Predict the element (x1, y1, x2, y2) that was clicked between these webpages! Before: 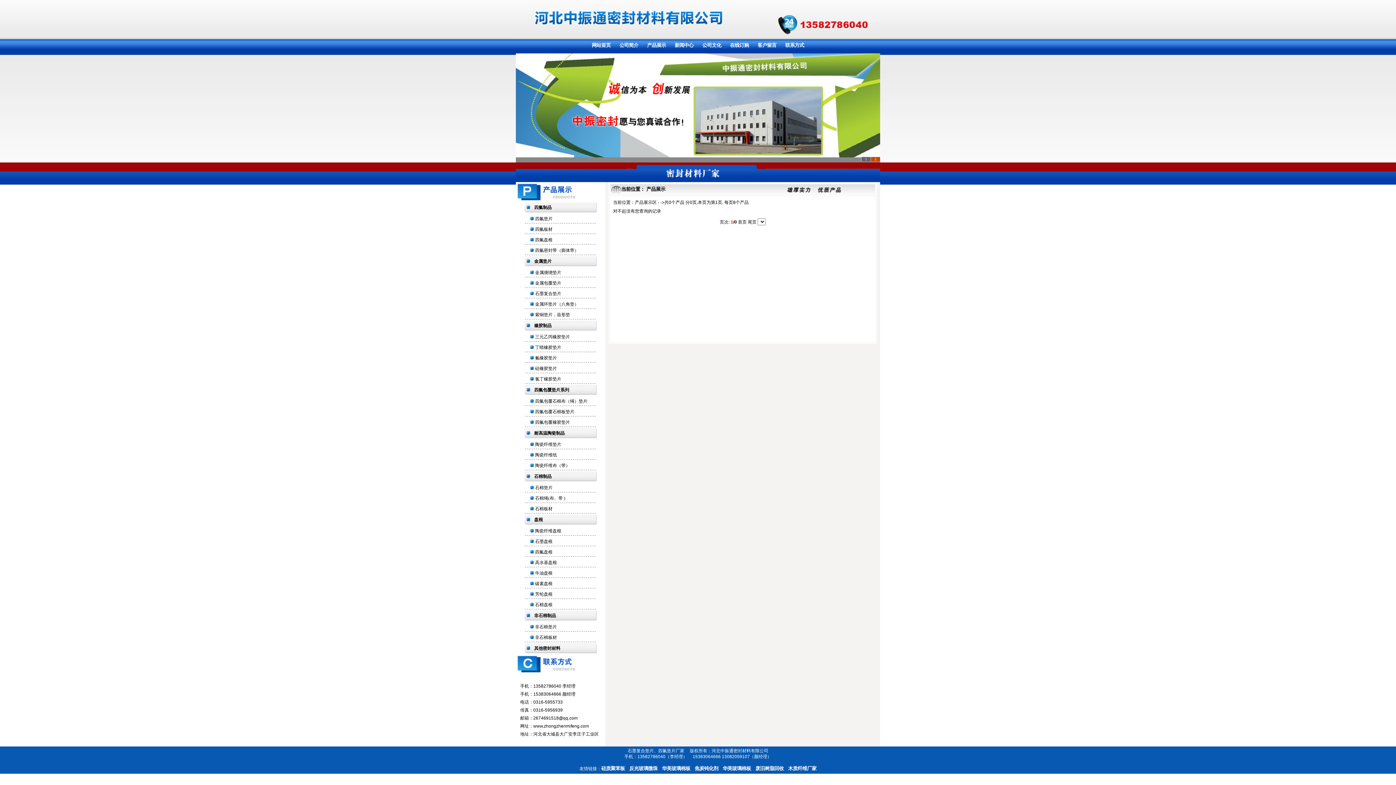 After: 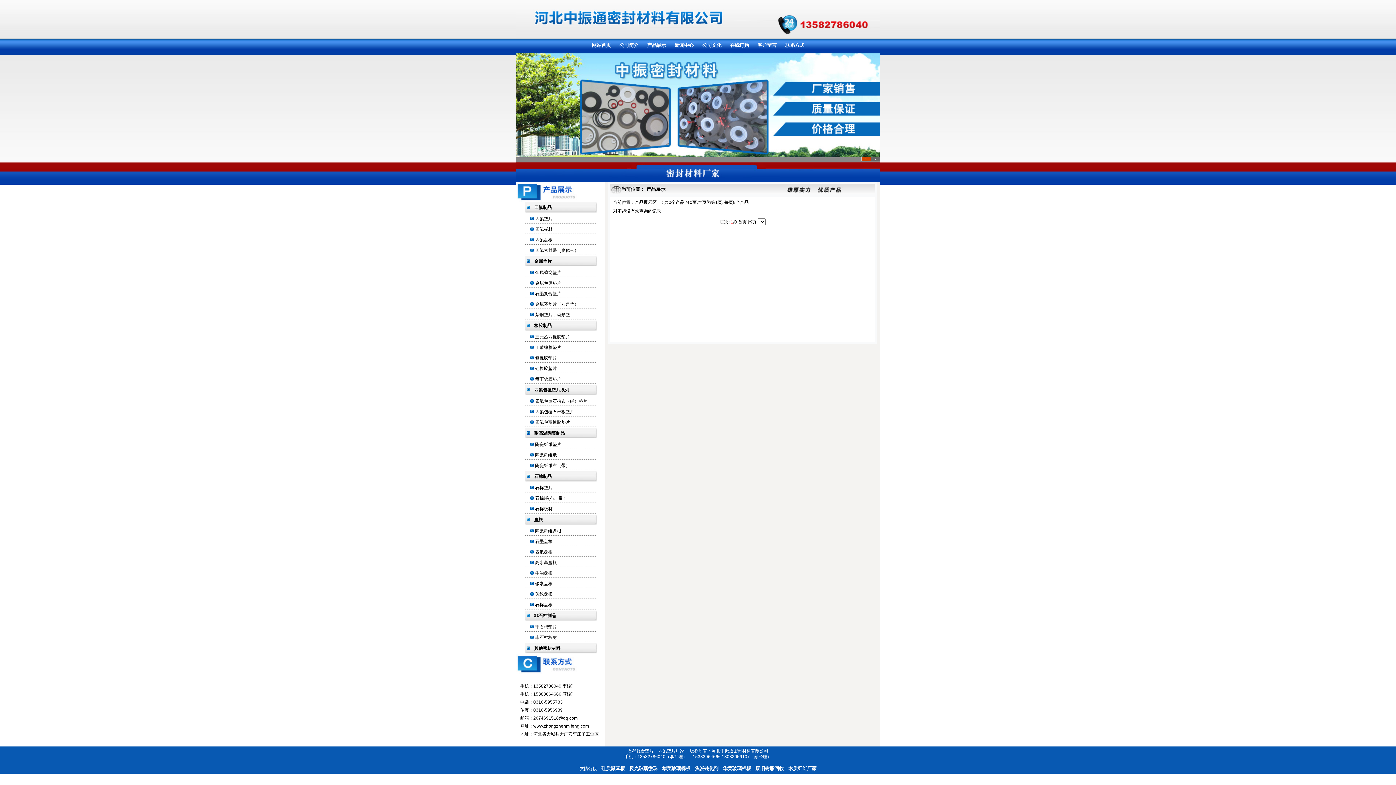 Action: label: 1 bbox: (861, 157, 870, 161)